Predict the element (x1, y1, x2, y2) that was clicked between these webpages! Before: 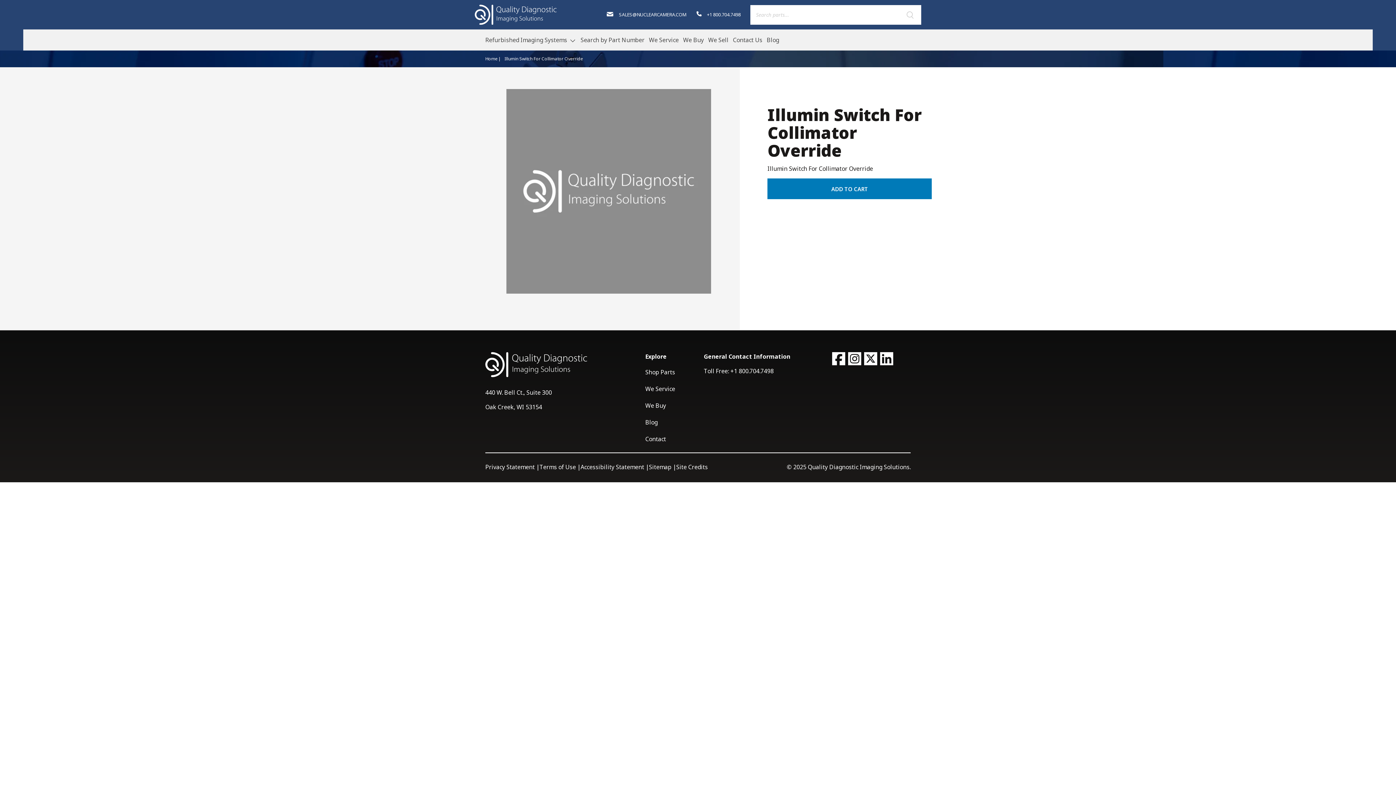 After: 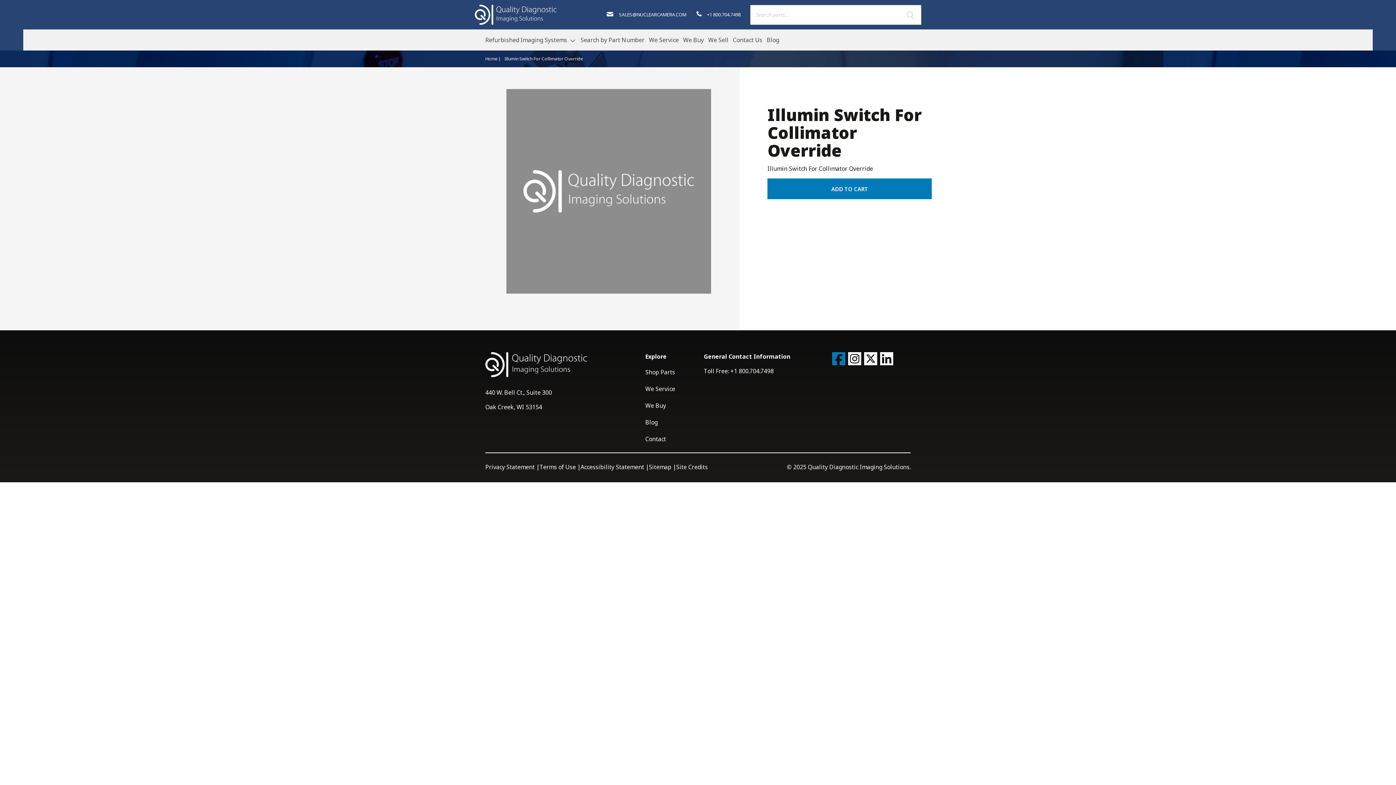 Action: label: Facebook bbox: (830, 350, 846, 366)